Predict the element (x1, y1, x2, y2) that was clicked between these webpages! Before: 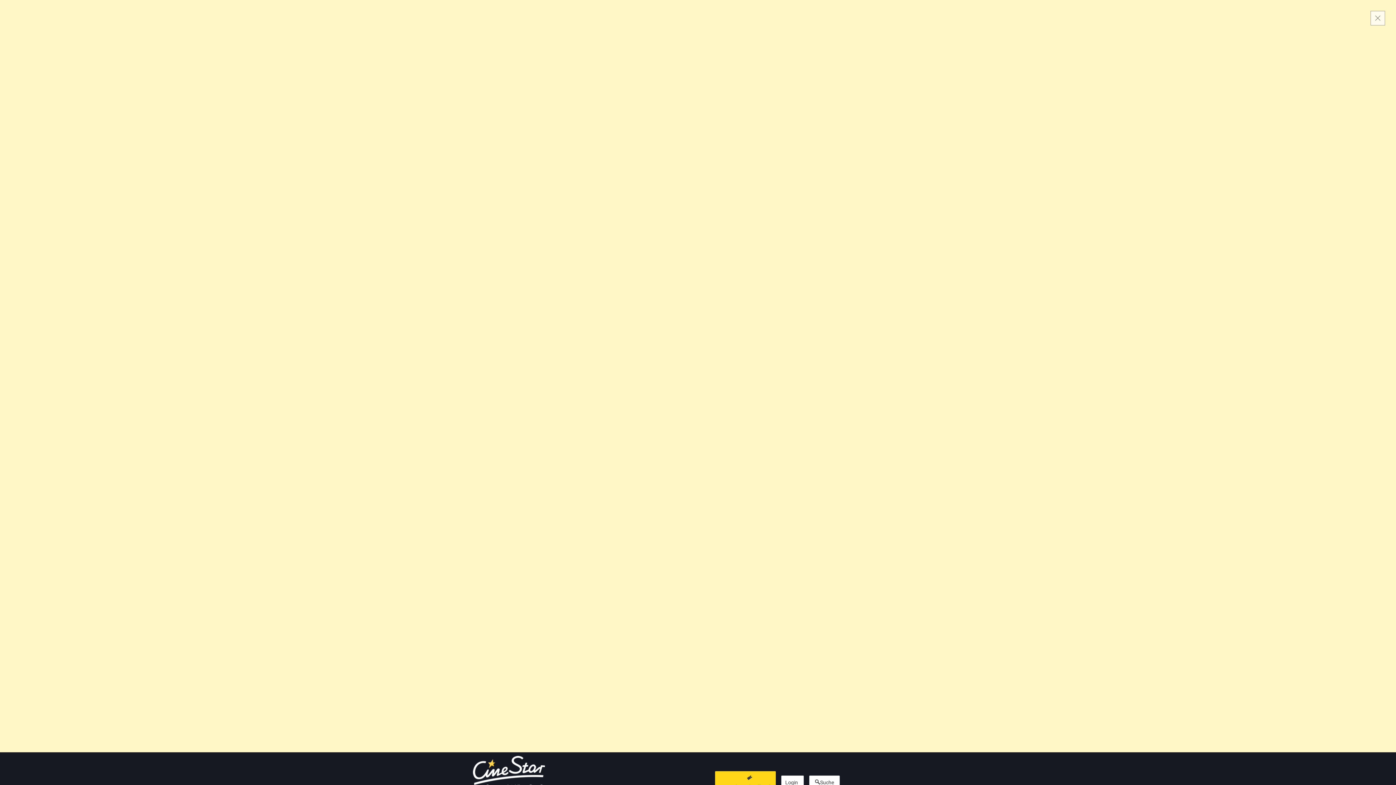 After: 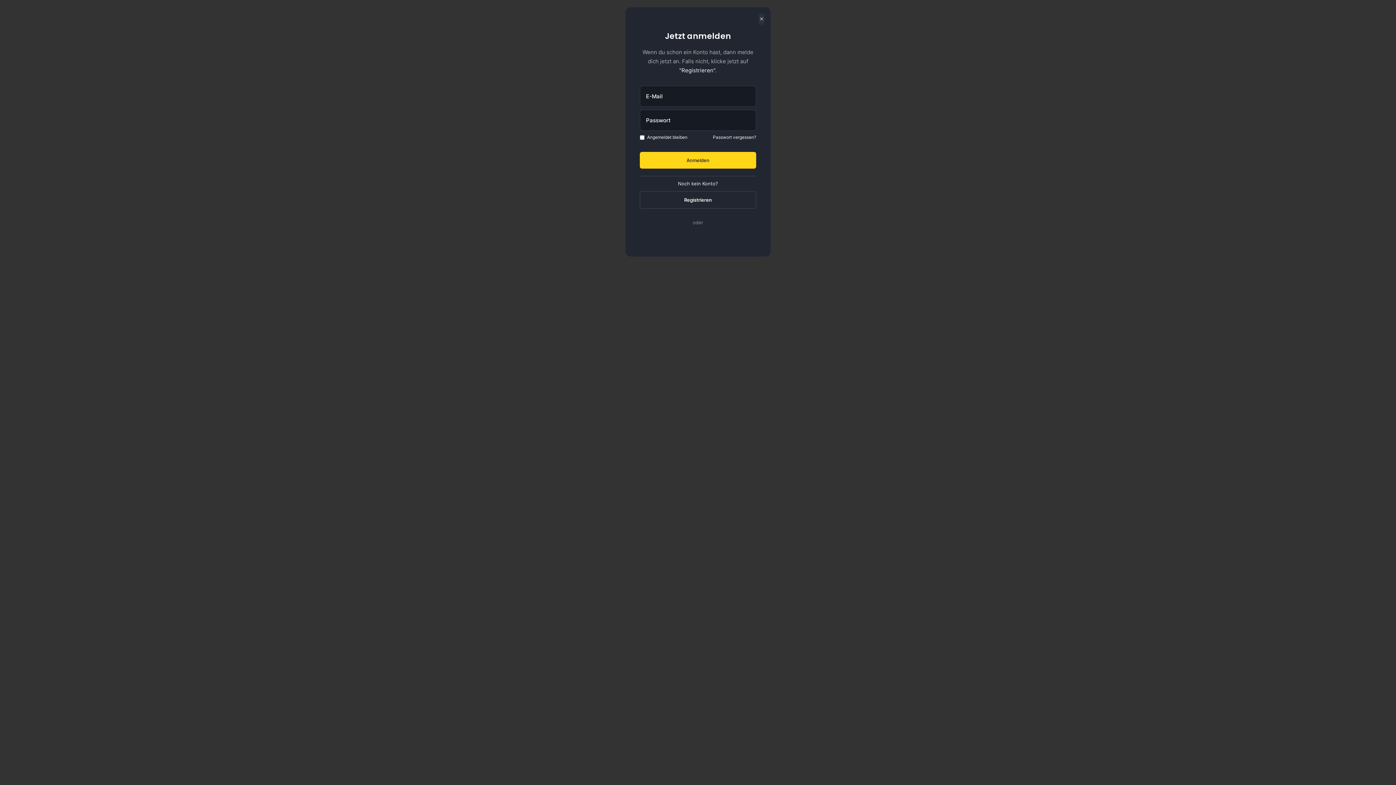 Action: label: Login bbox: (781, 776, 804, 789)